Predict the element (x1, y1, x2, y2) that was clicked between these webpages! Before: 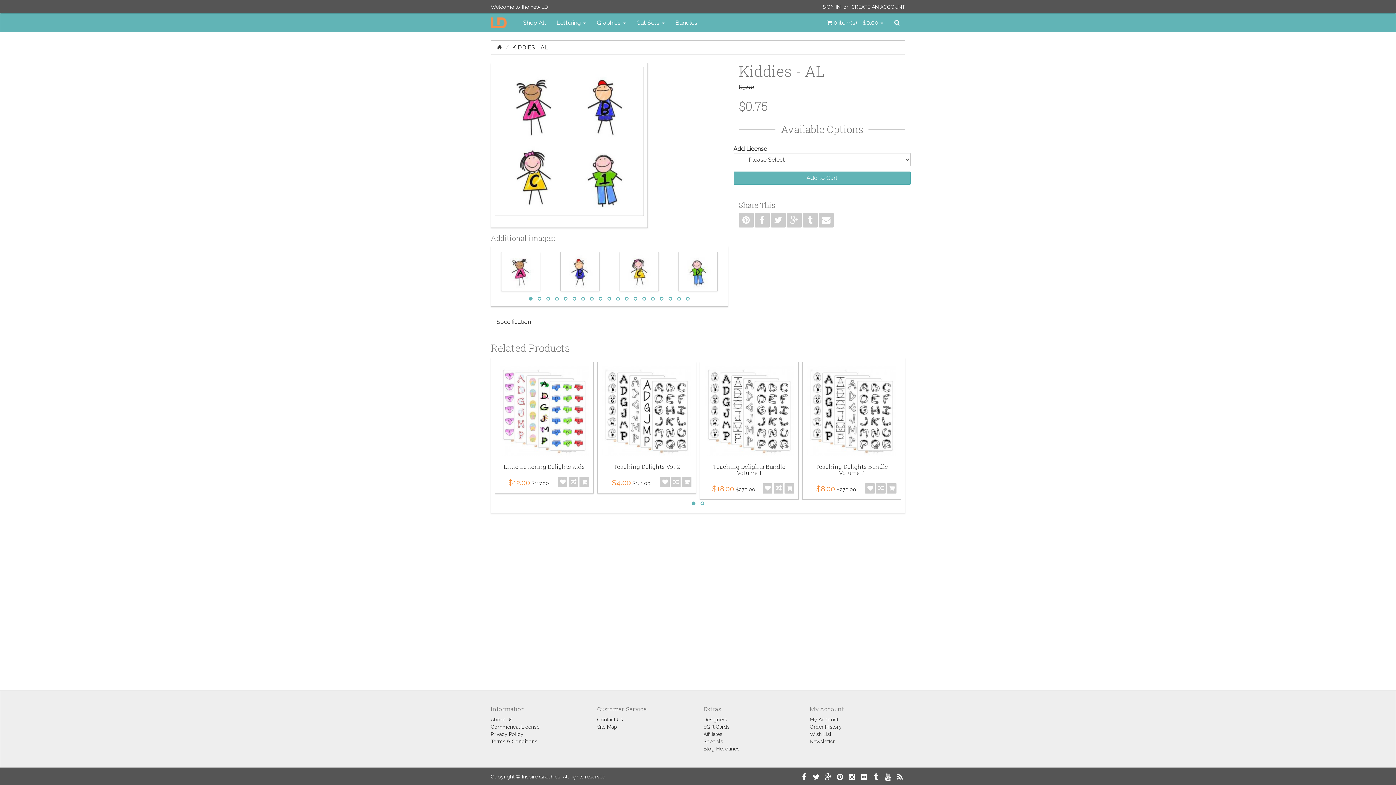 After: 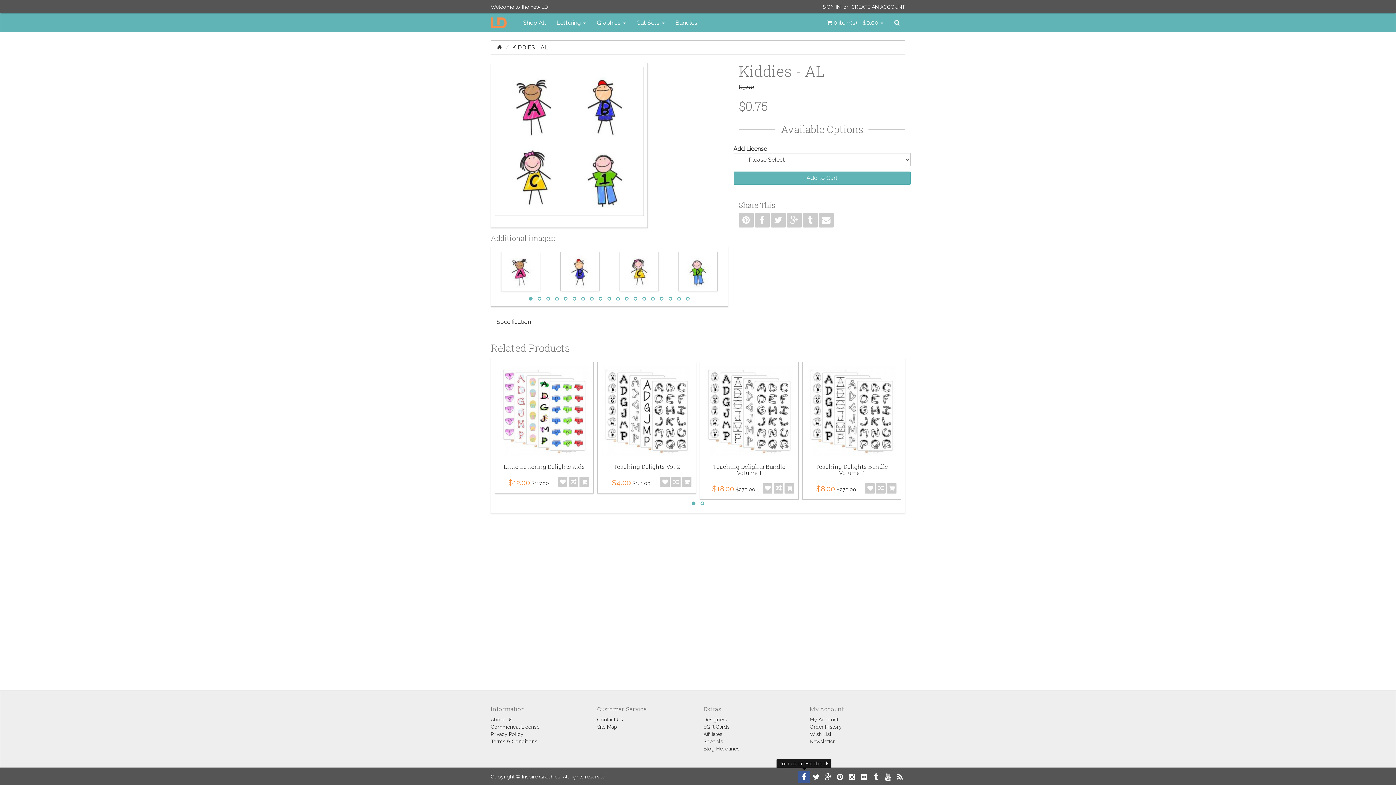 Action: bbox: (798, 771, 809, 783)